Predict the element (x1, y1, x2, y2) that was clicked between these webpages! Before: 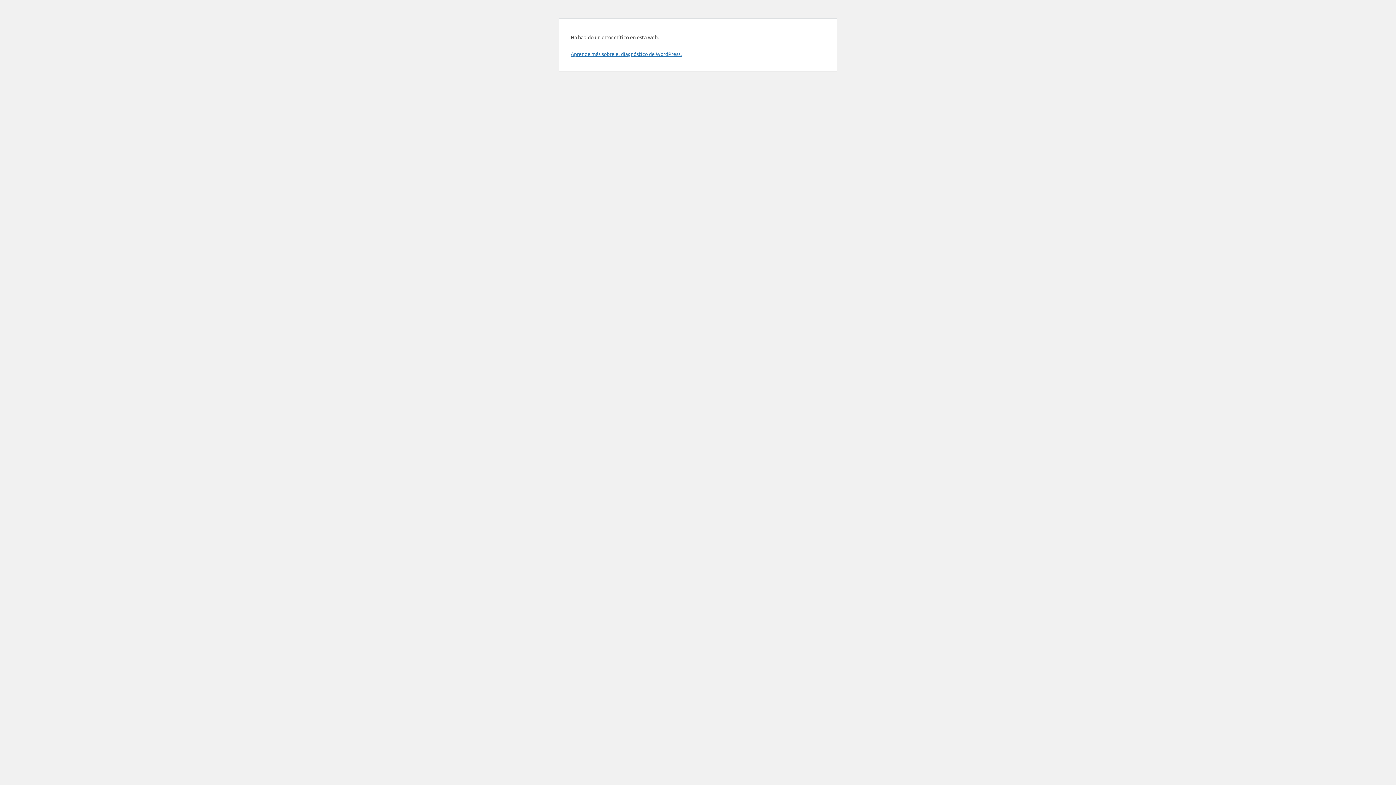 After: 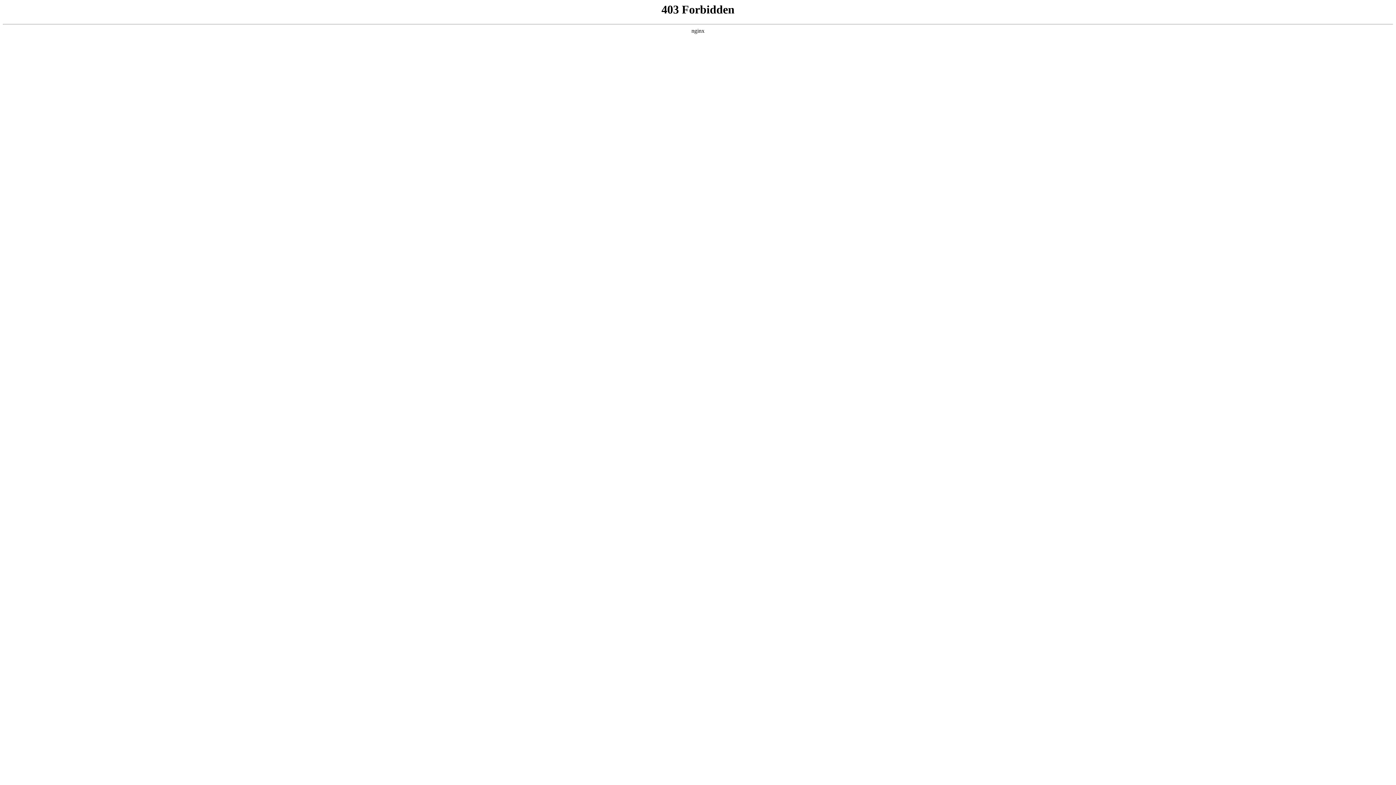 Action: label: Aprende más sobre el diagnóstico de WordPress. bbox: (570, 50, 681, 57)